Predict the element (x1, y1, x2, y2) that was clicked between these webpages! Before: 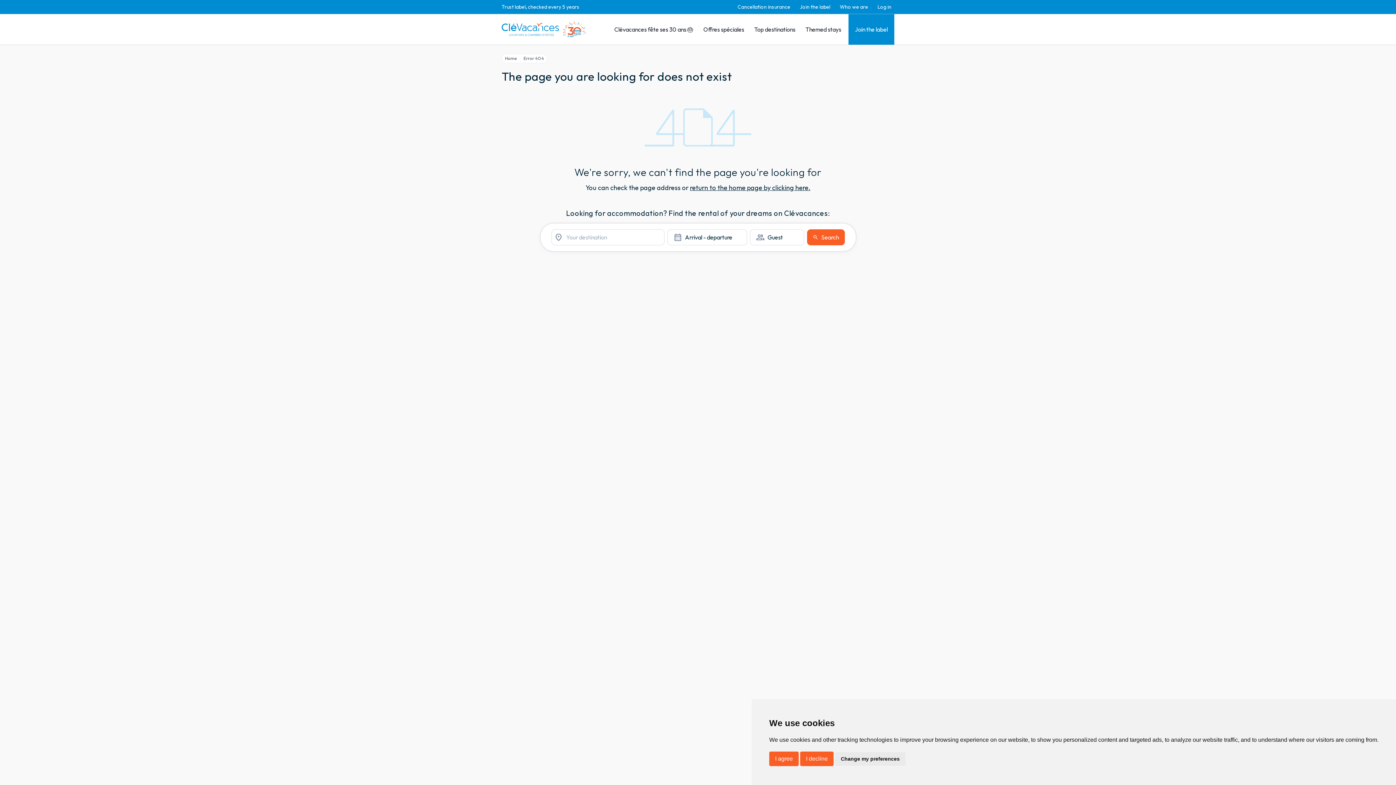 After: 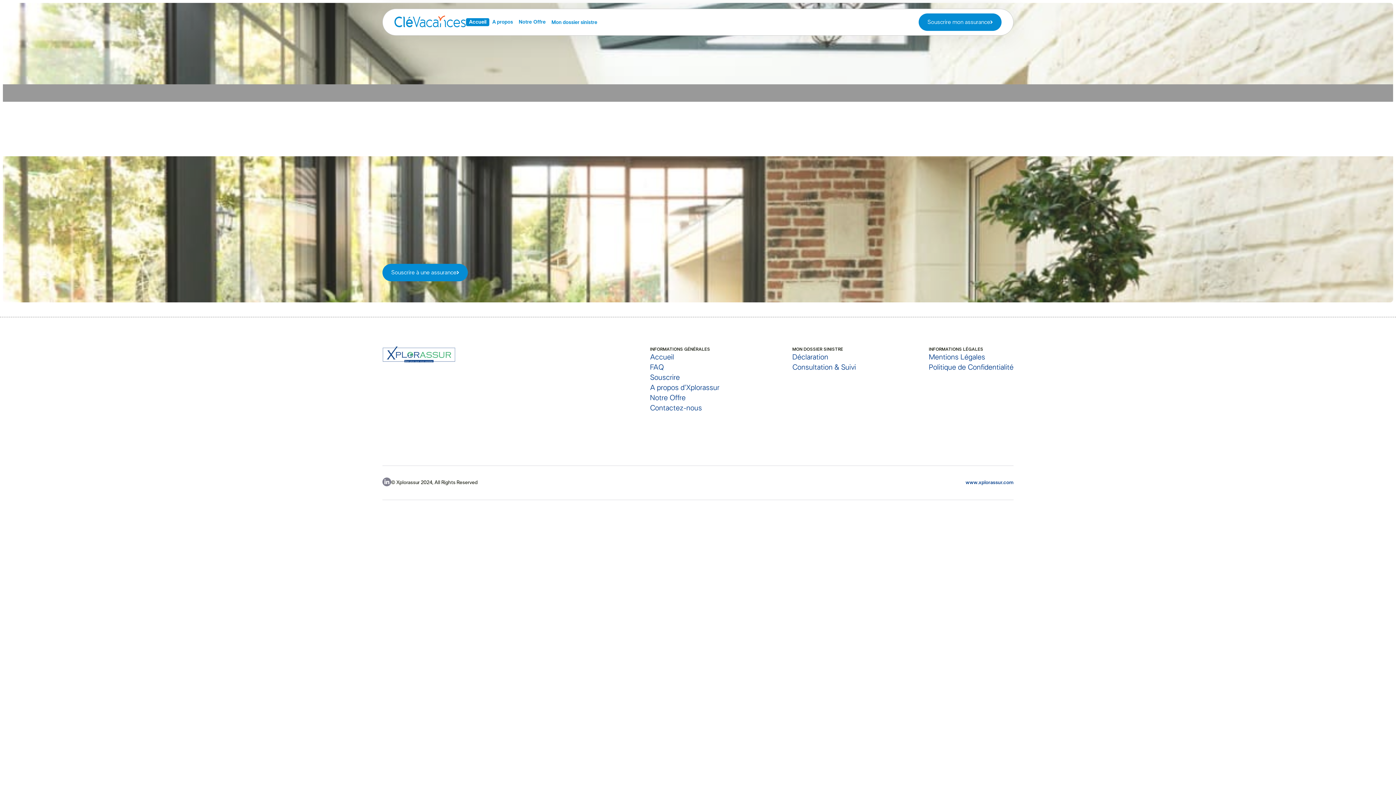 Action: label: Cancellation insurance bbox: (734, 0, 793, 13)